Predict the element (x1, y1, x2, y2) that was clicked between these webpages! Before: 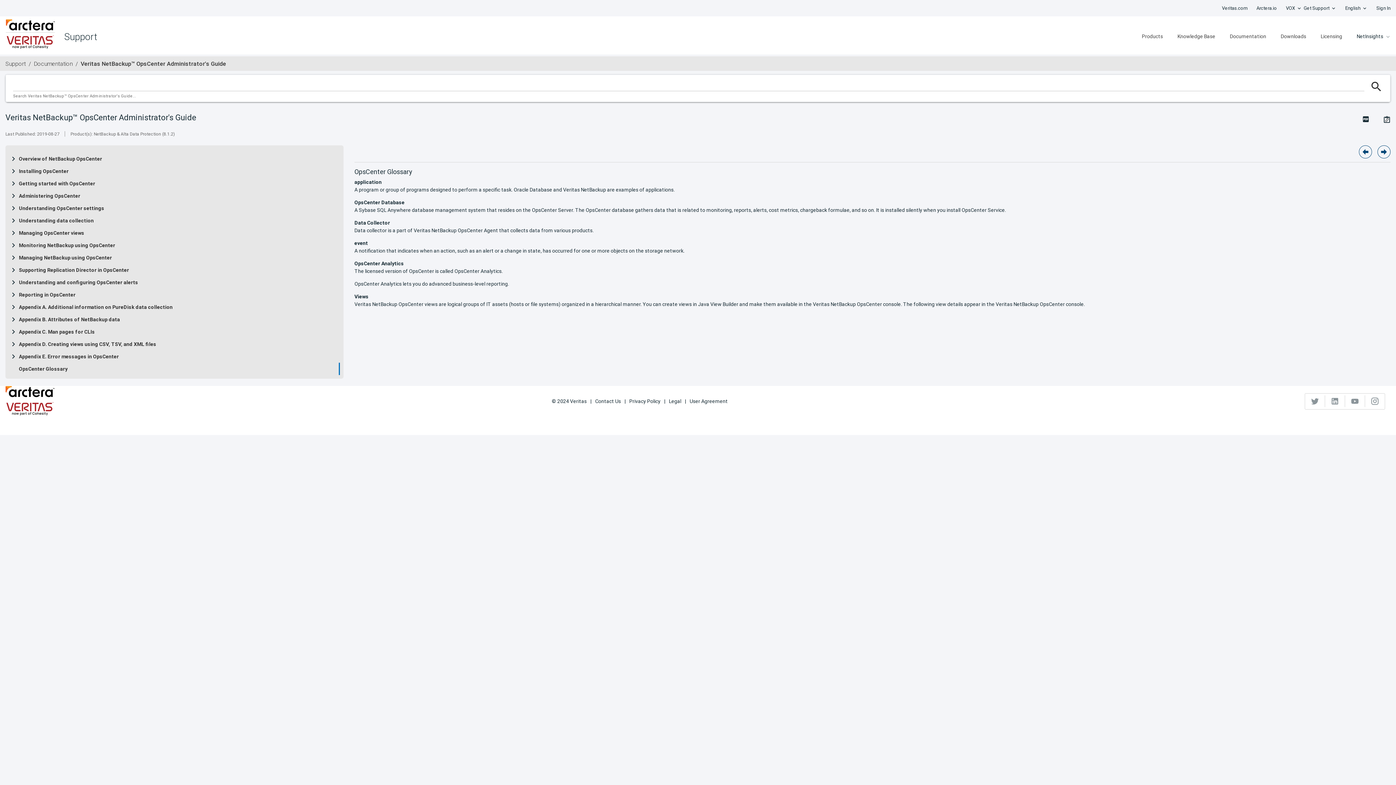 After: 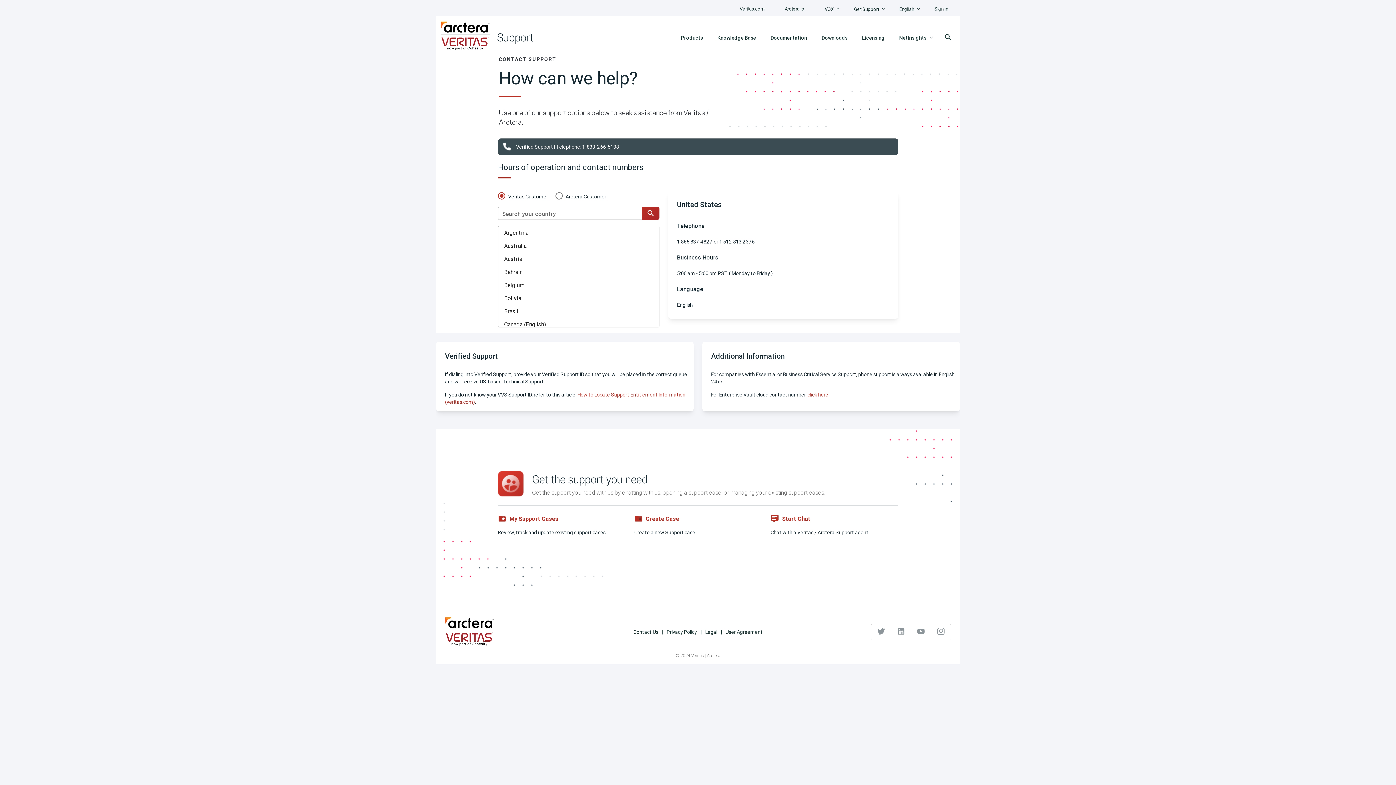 Action: bbox: (595, 398, 629, 404) label: Contact Us